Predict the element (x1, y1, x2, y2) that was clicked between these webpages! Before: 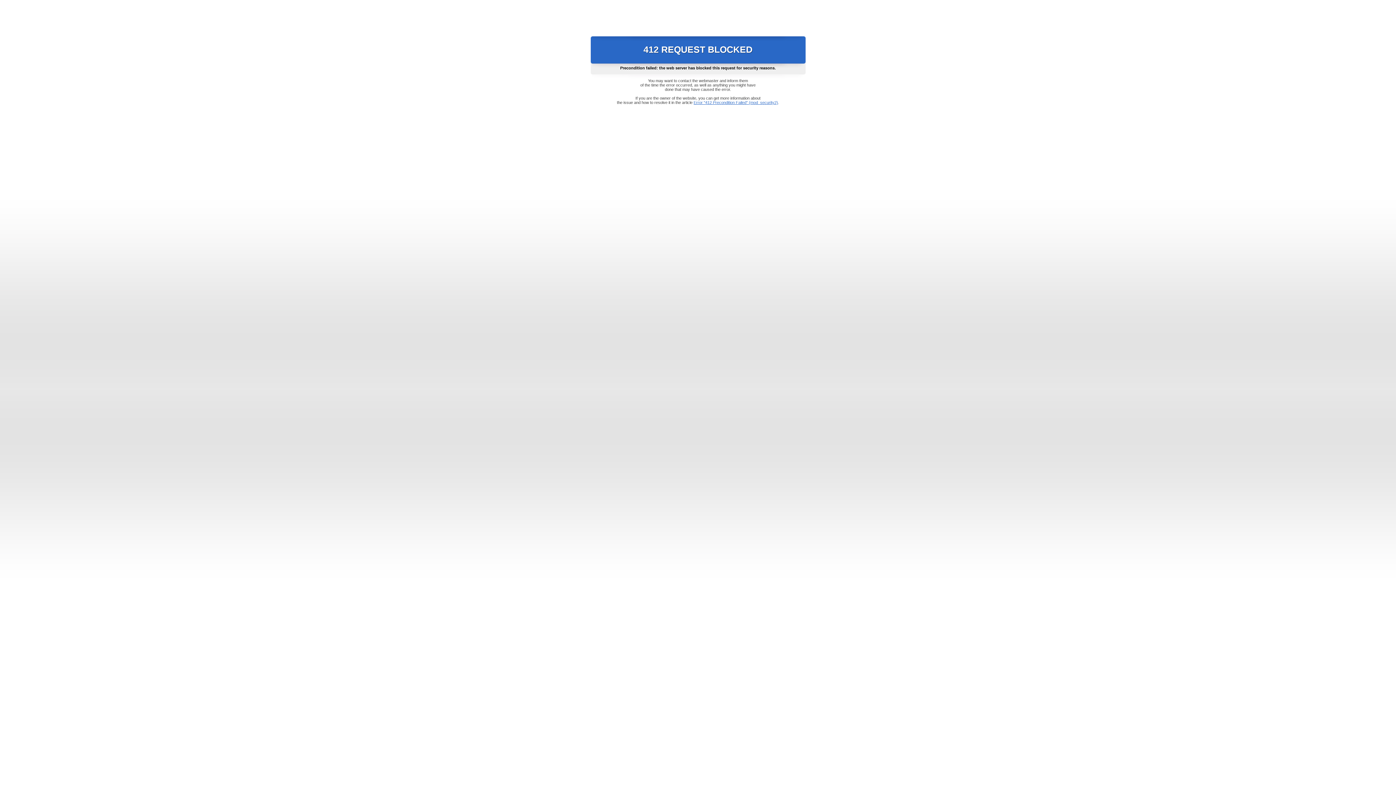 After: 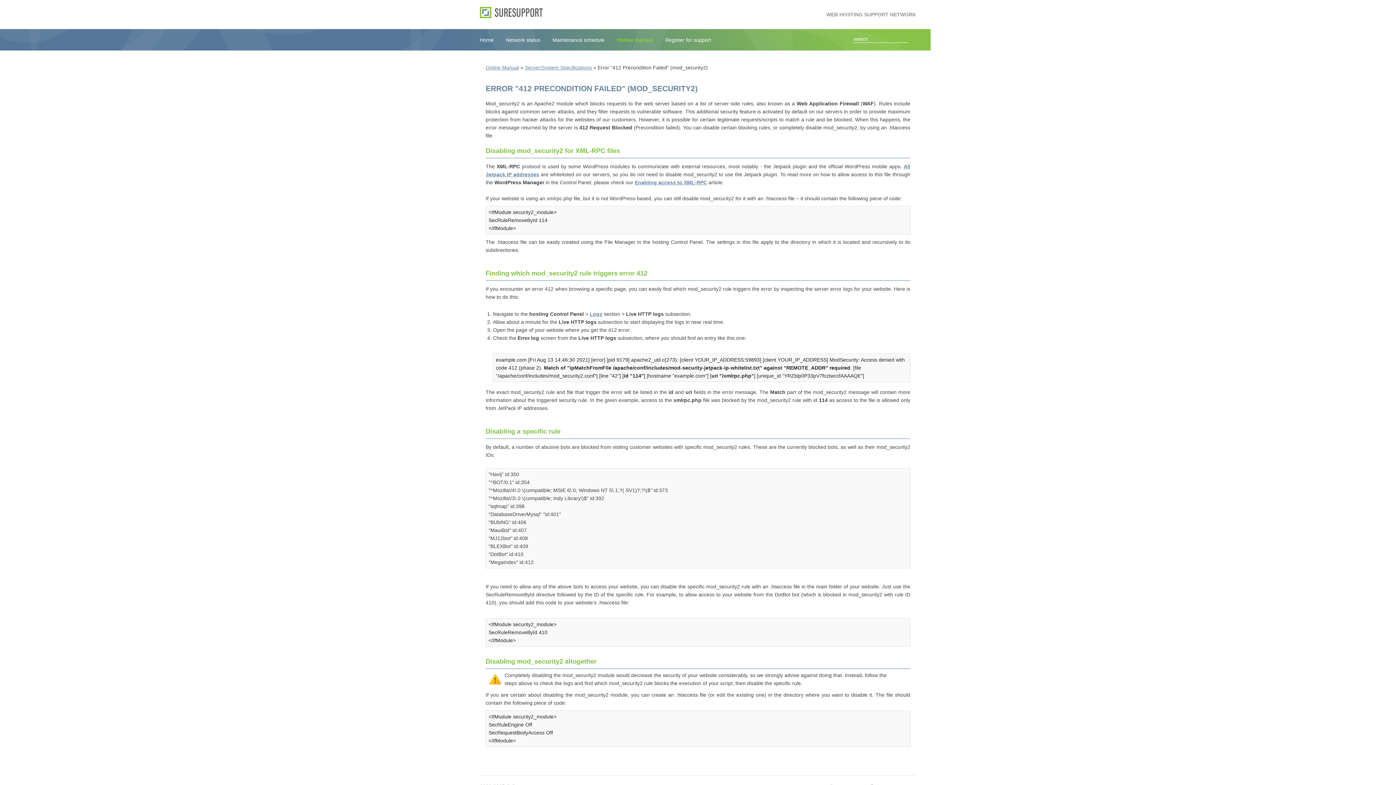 Action: label: Error "412 Precondition Failed" (mod_security2) bbox: (693, 100, 778, 104)